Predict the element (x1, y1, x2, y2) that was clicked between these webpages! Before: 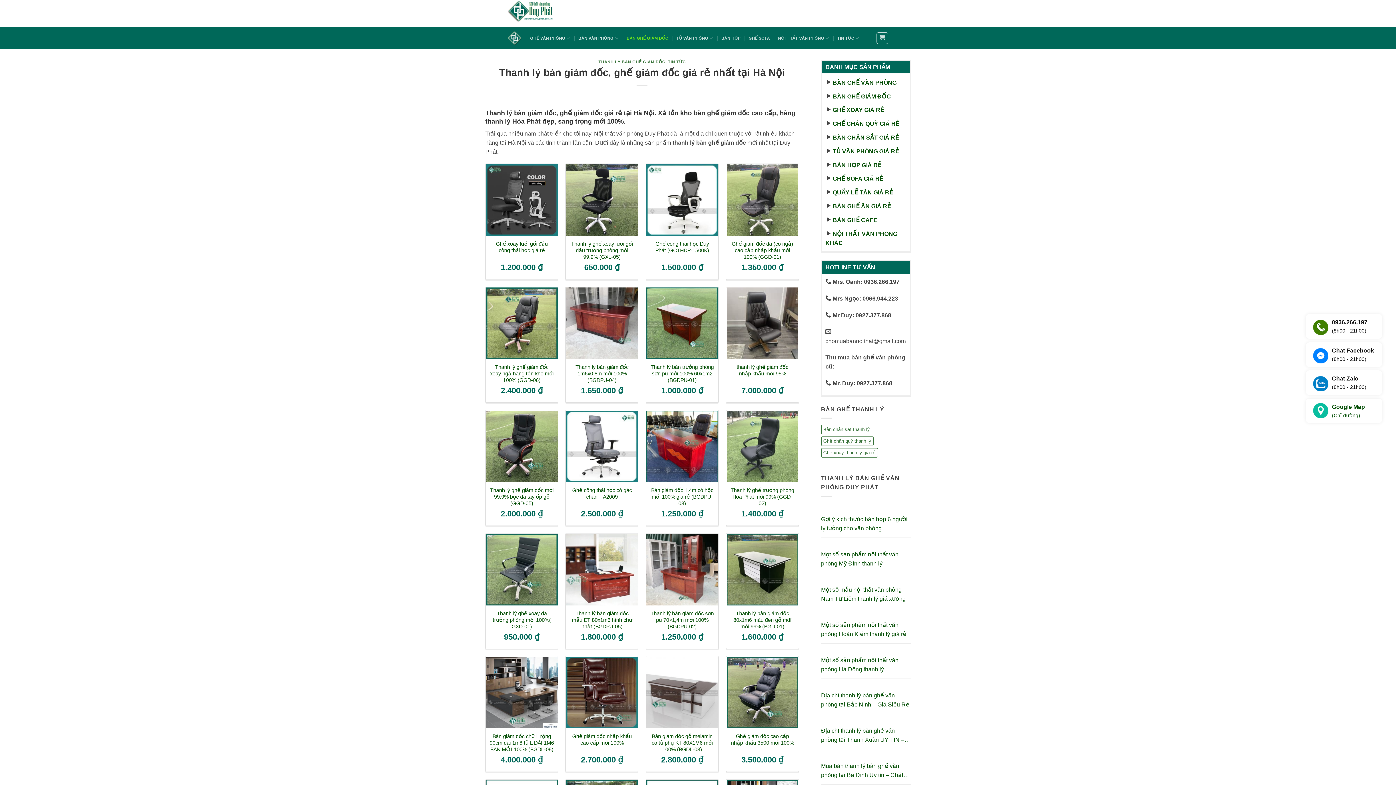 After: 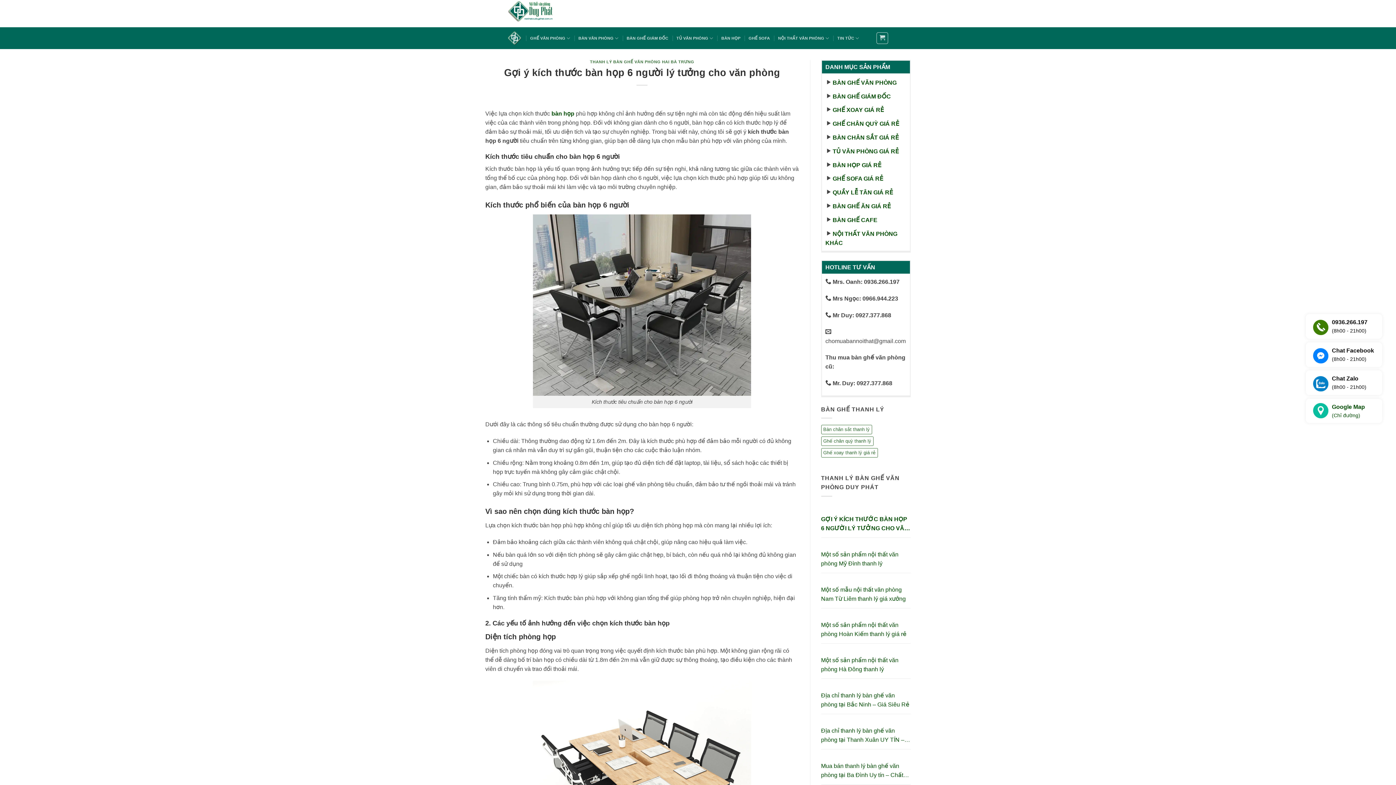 Action: bbox: (821, 514, 910, 533) label: Gợi ý kích thước bàn họp 6 người lý tưởng cho văn phòng